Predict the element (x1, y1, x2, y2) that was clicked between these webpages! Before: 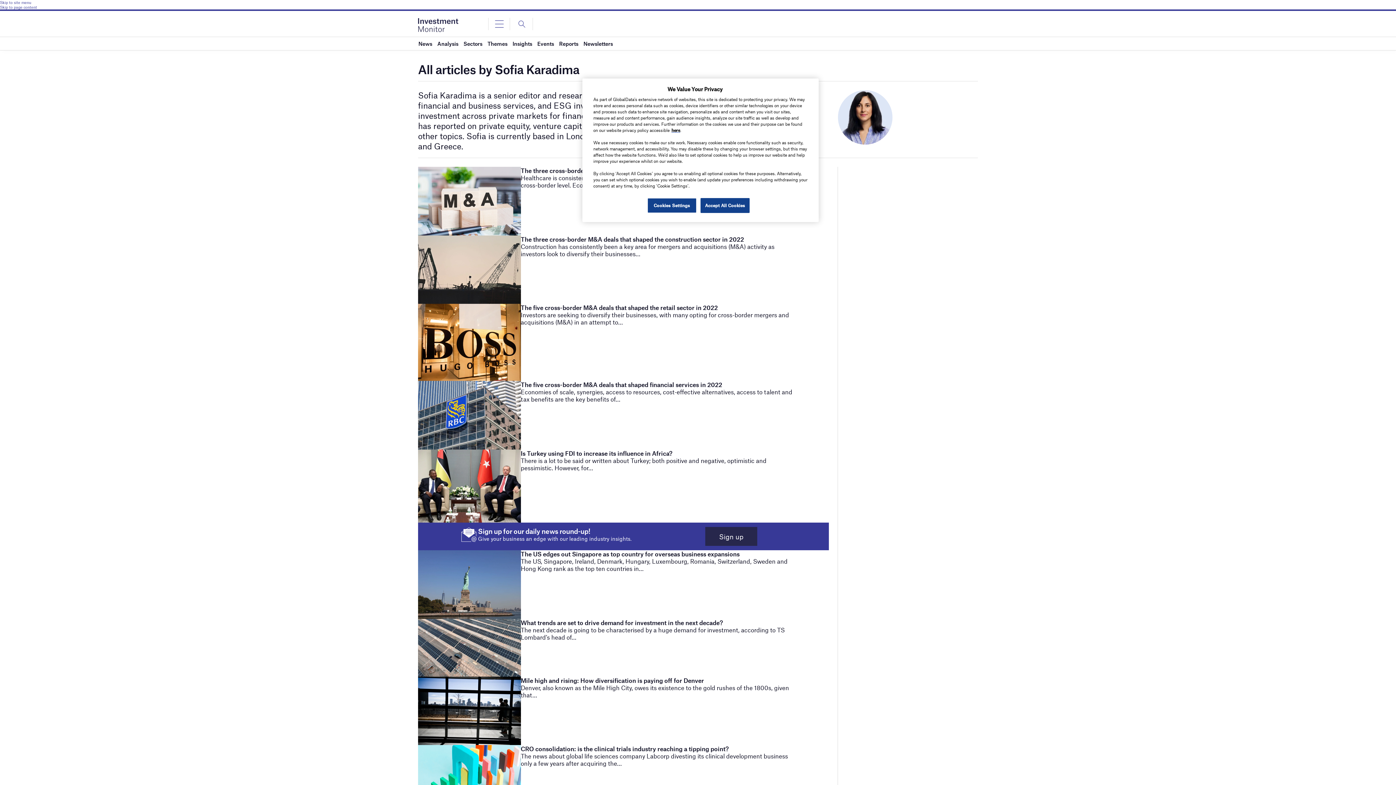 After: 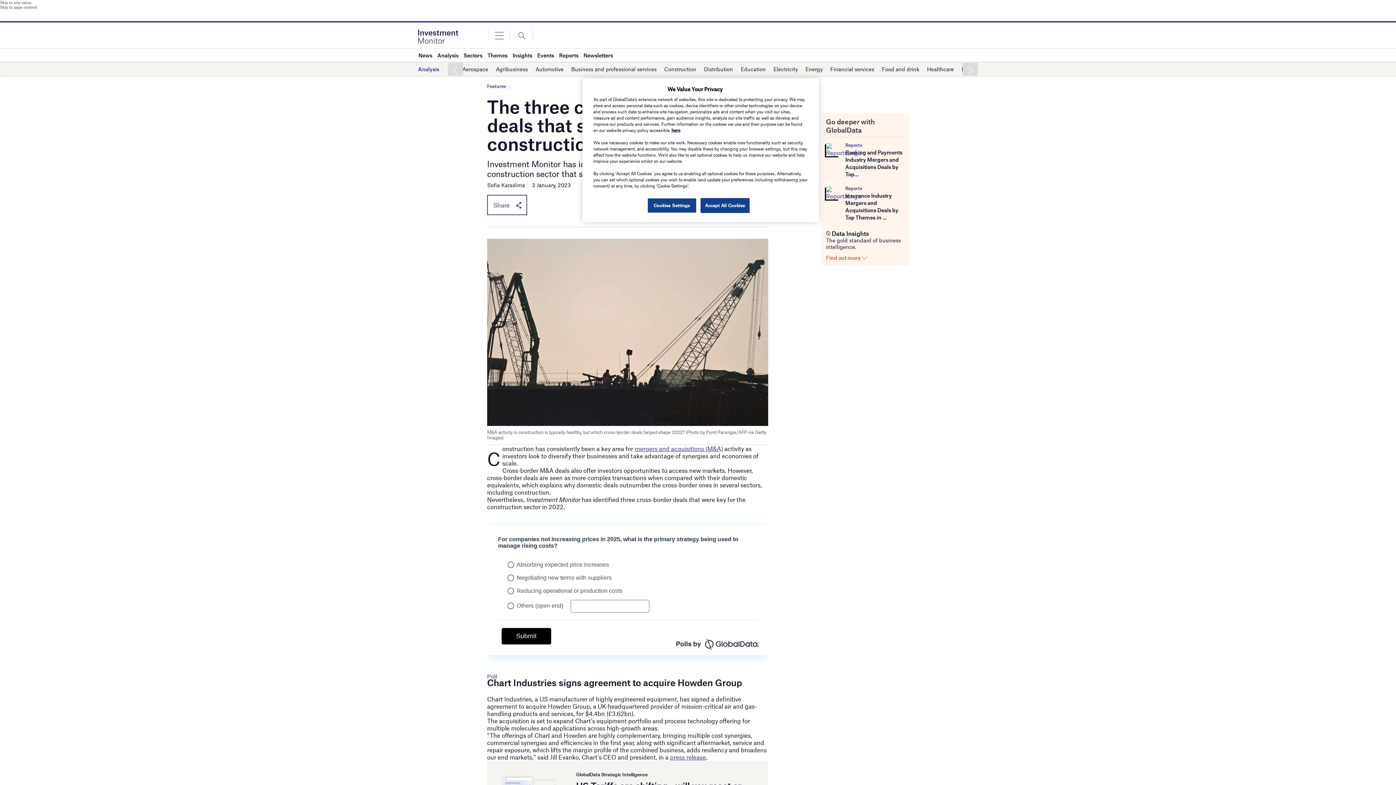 Action: bbox: (520, 235, 744, 242) label: The three cross-border M&A deals that shaped the construction sector in 2022